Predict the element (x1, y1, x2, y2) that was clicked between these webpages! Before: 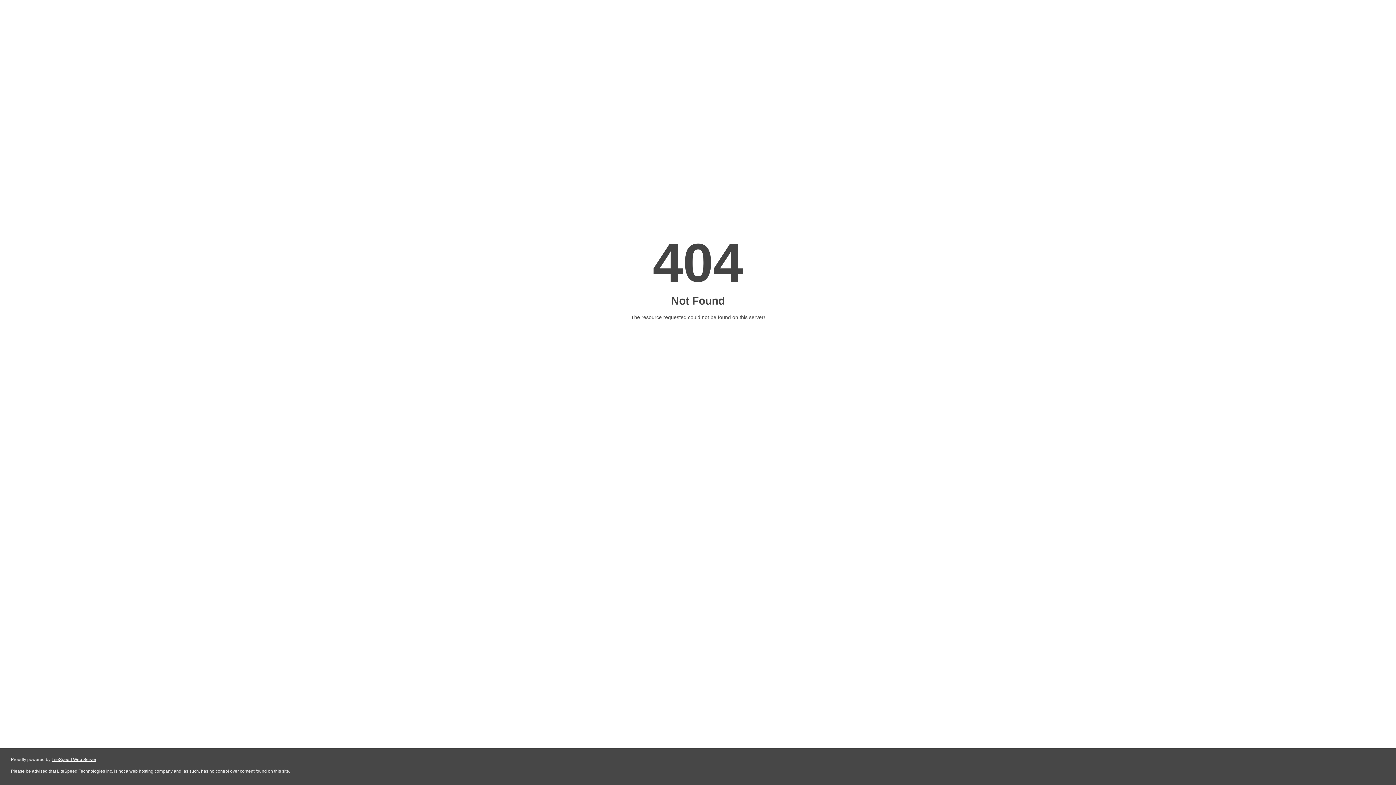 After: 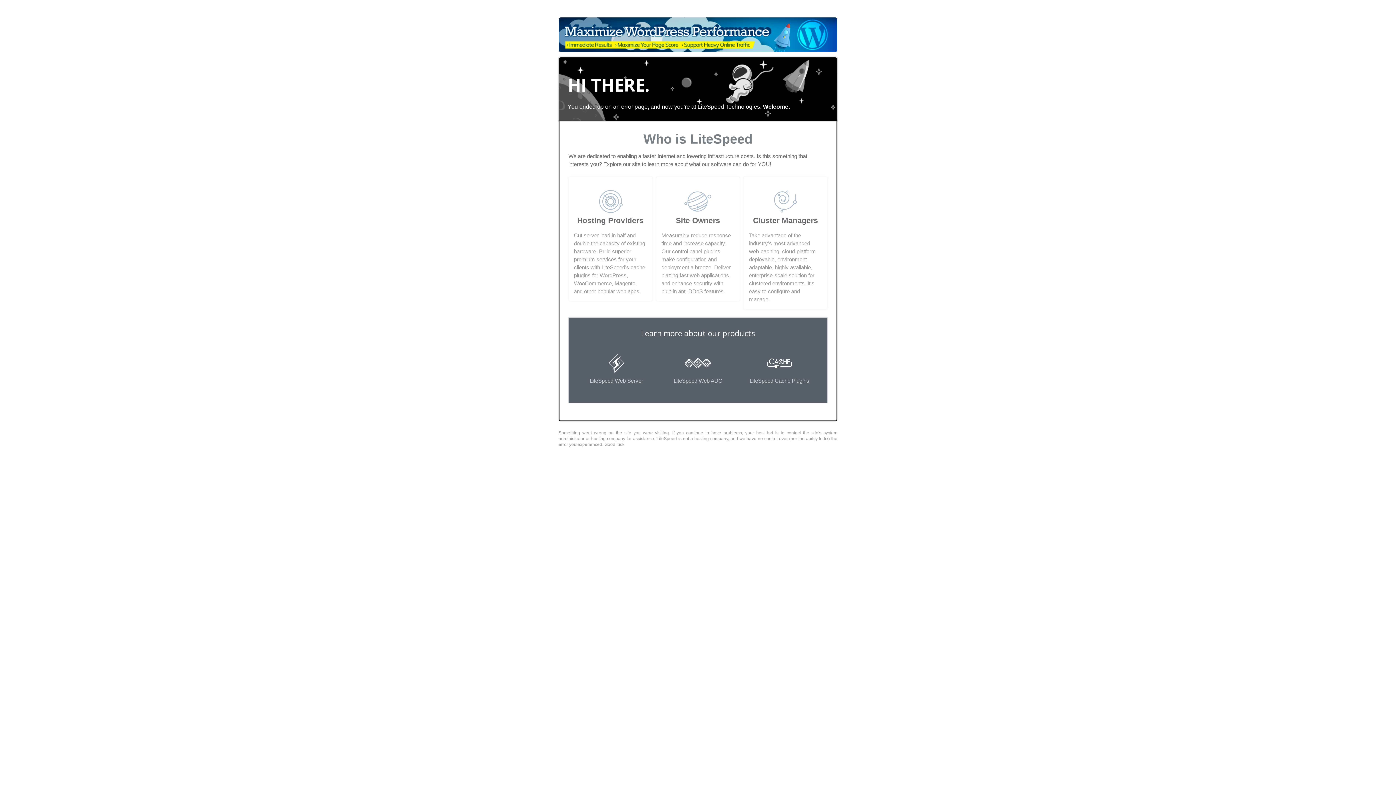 Action: bbox: (51, 757, 96, 762) label: LiteSpeed Web Server